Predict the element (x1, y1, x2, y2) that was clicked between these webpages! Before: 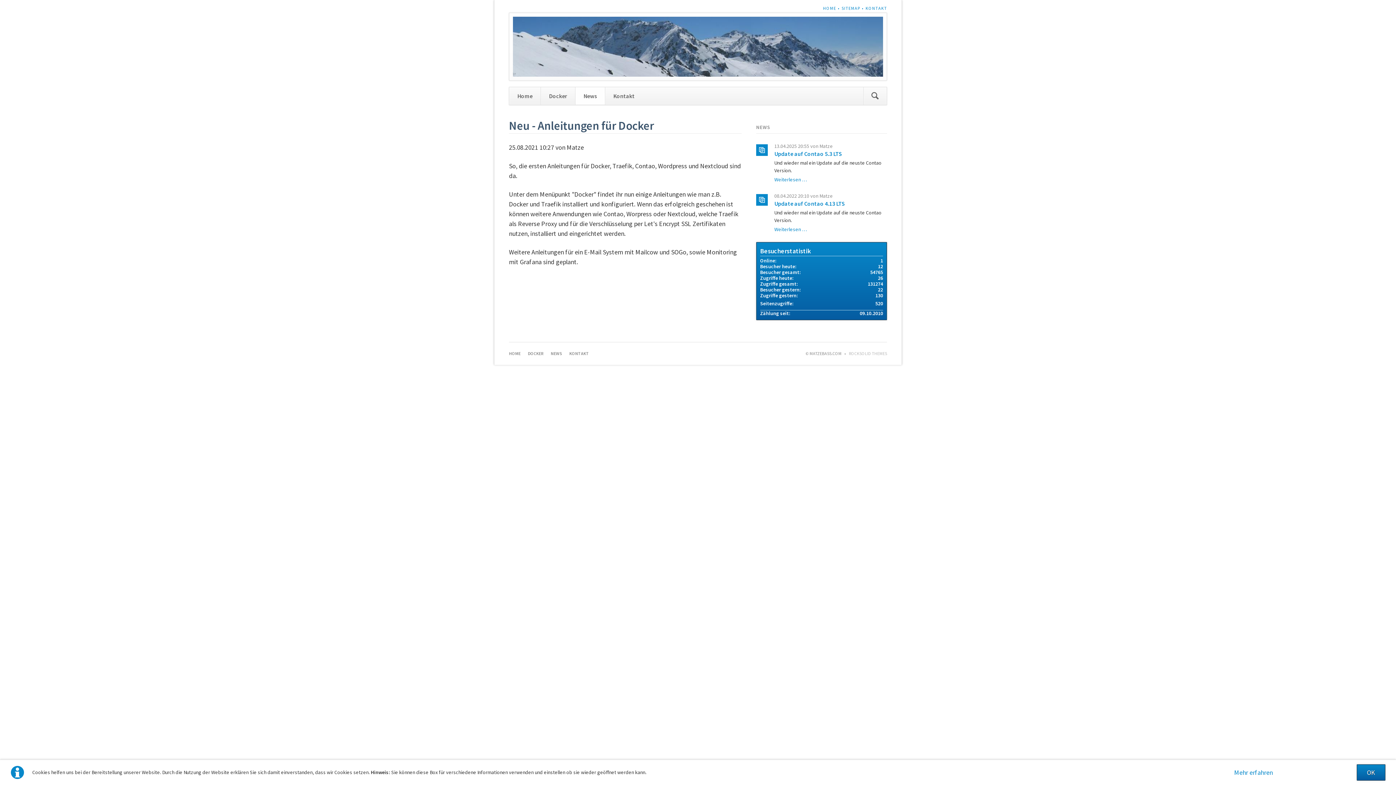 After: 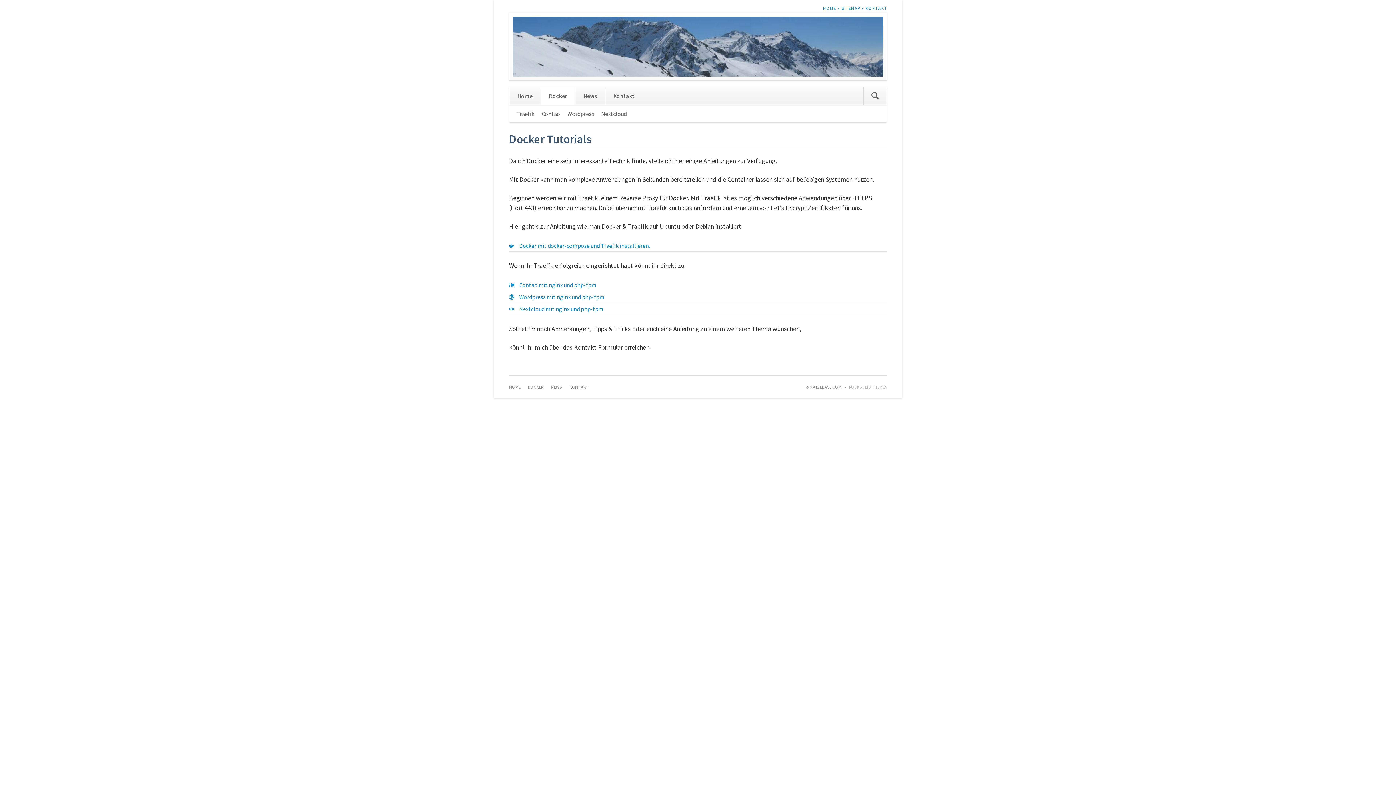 Action: bbox: (528, 350, 543, 356) label: DOCKER